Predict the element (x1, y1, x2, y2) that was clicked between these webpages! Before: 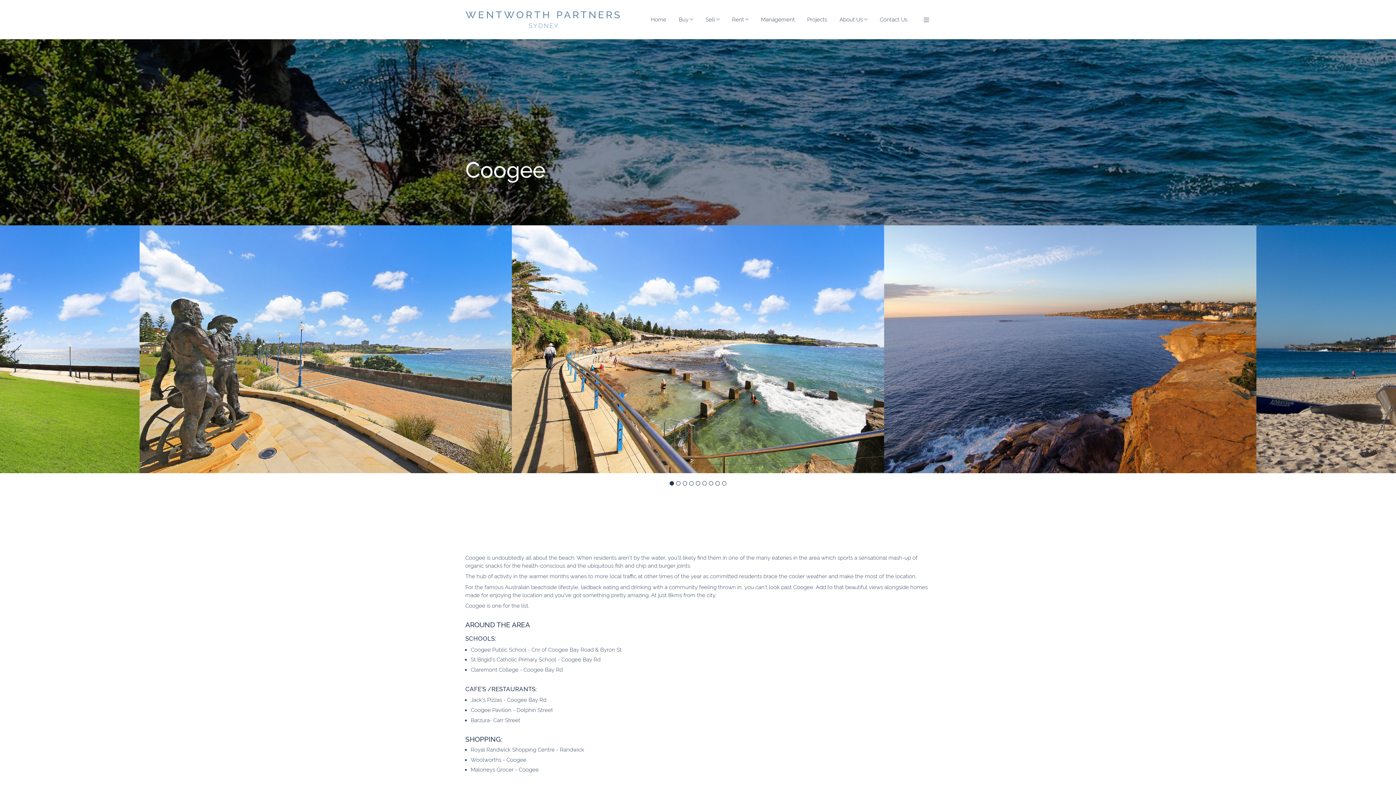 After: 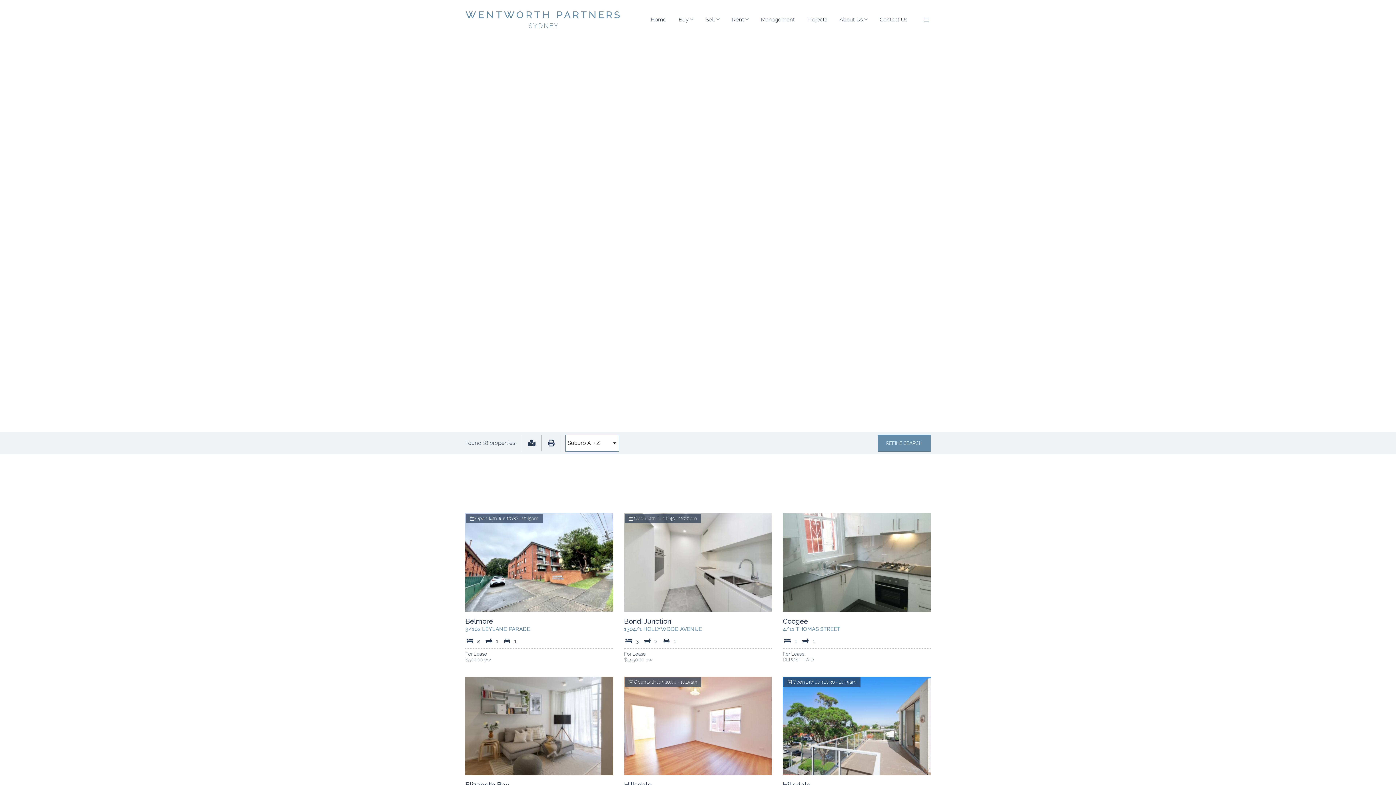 Action: bbox: (726, 8, 754, 30) label: Rent